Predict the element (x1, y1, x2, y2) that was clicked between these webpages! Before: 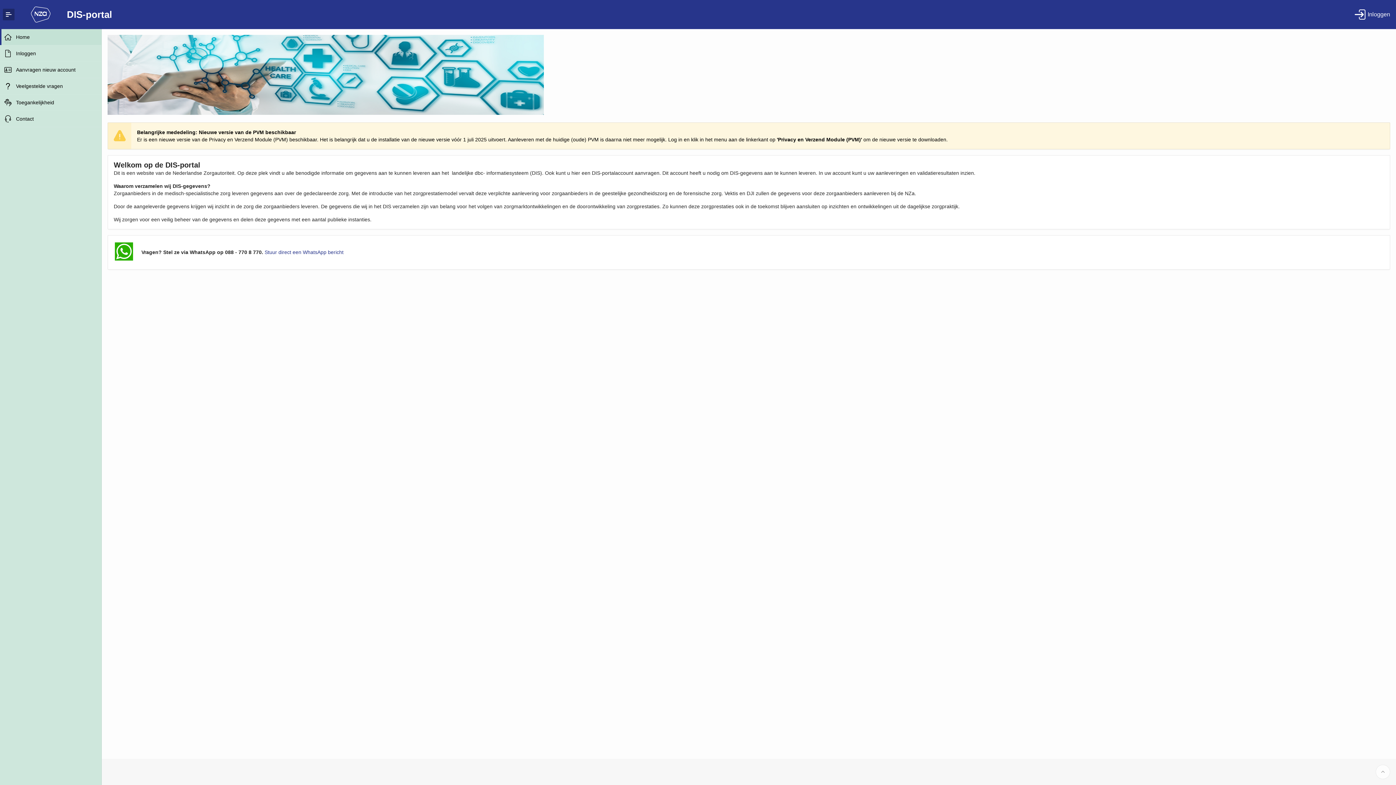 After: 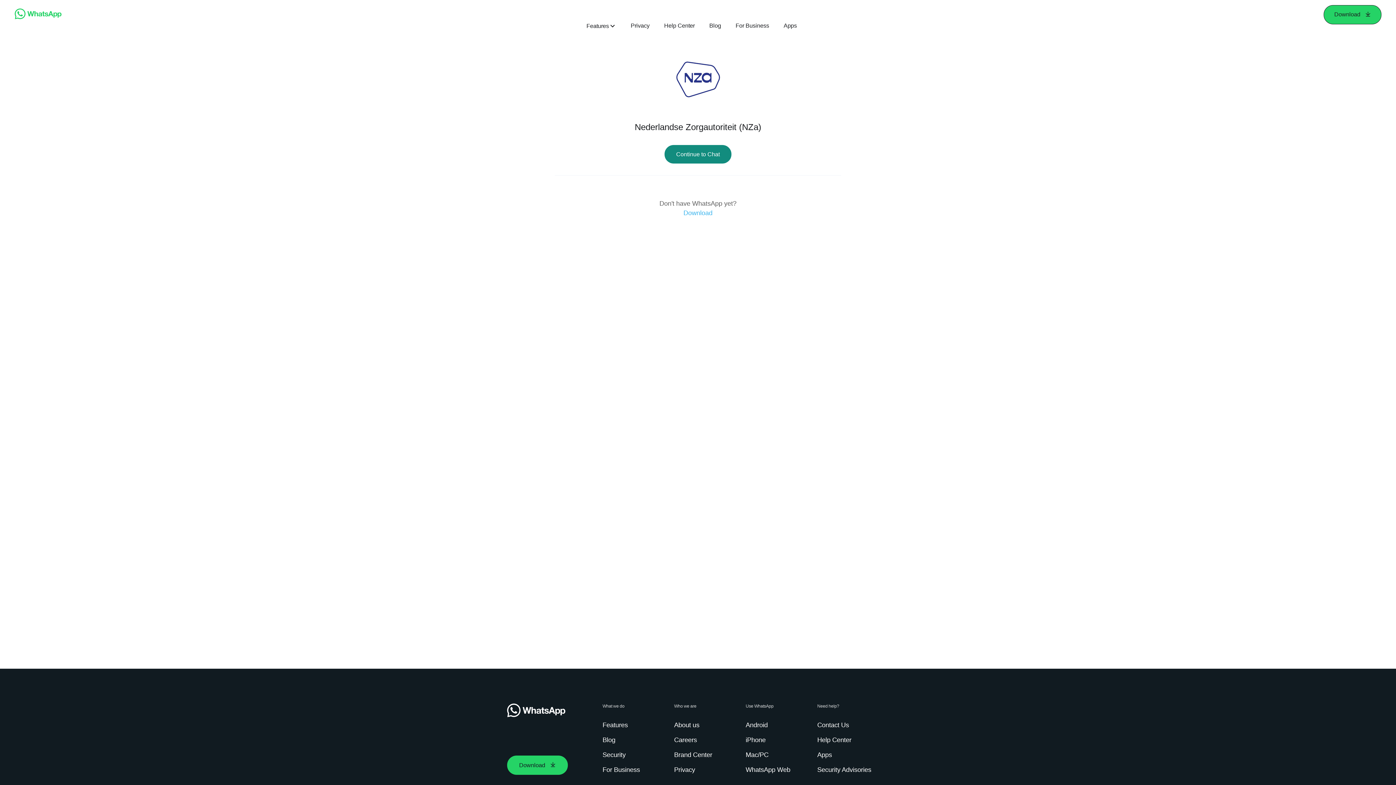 Action: label: Stuur direct een WhatsApp bericht bbox: (264, 249, 343, 255)